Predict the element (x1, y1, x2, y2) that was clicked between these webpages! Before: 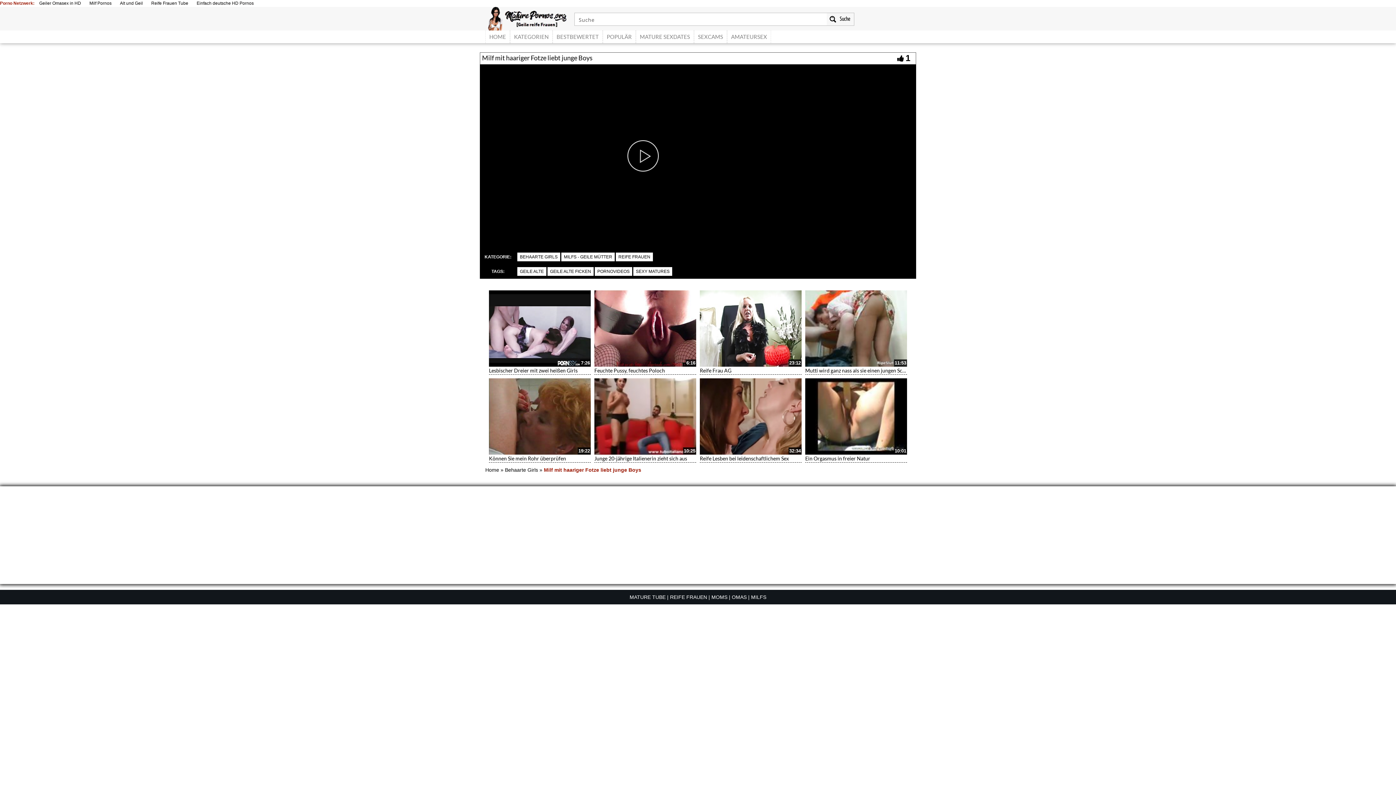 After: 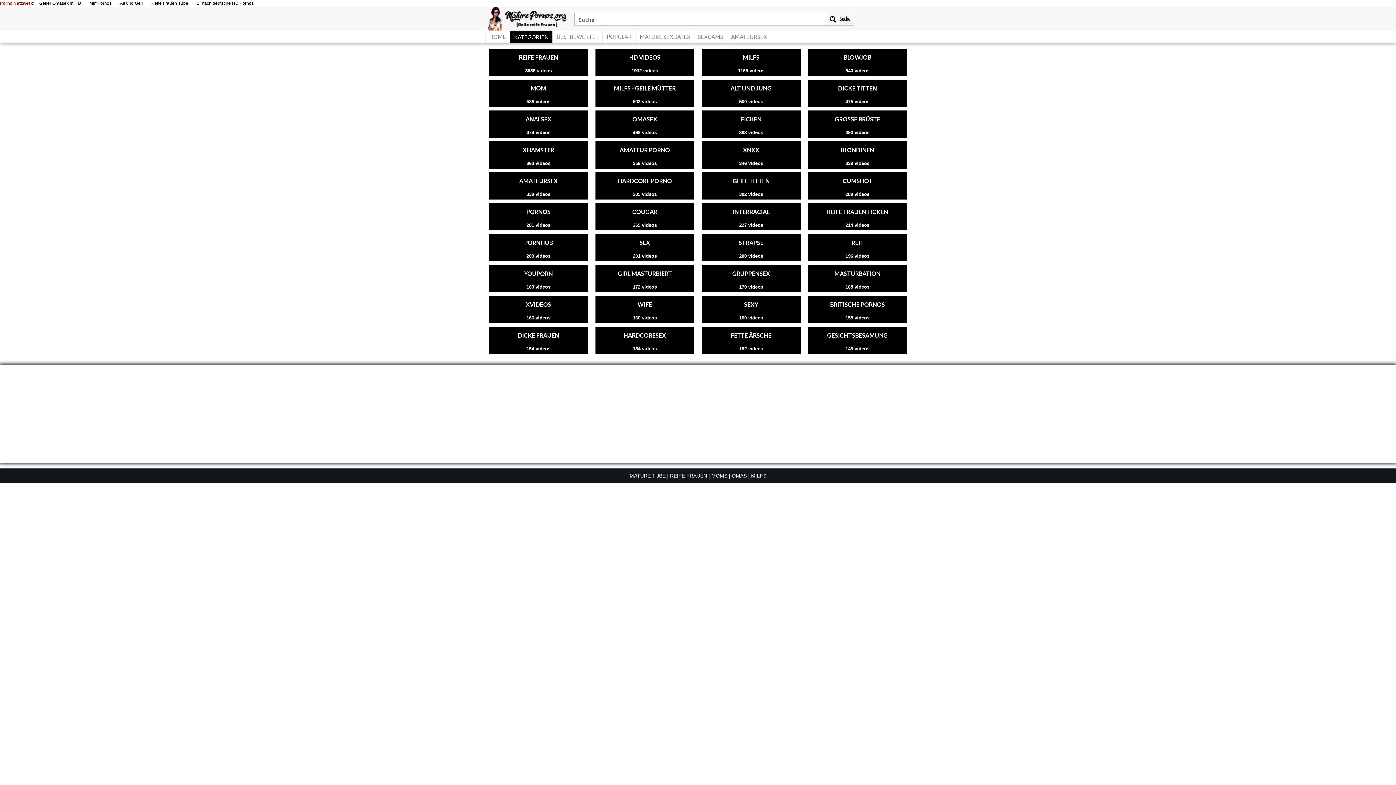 Action: bbox: (510, 30, 552, 43) label: KATEGORIEN